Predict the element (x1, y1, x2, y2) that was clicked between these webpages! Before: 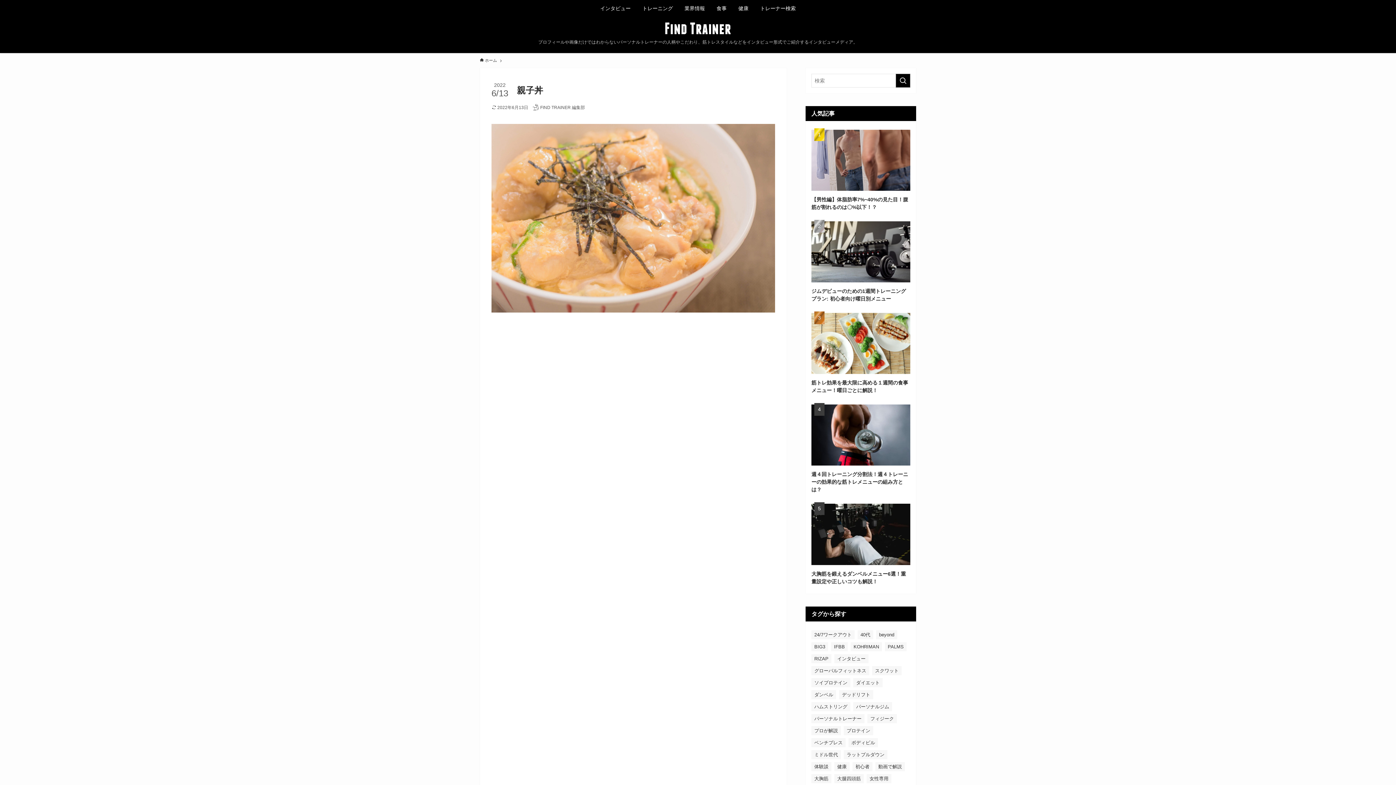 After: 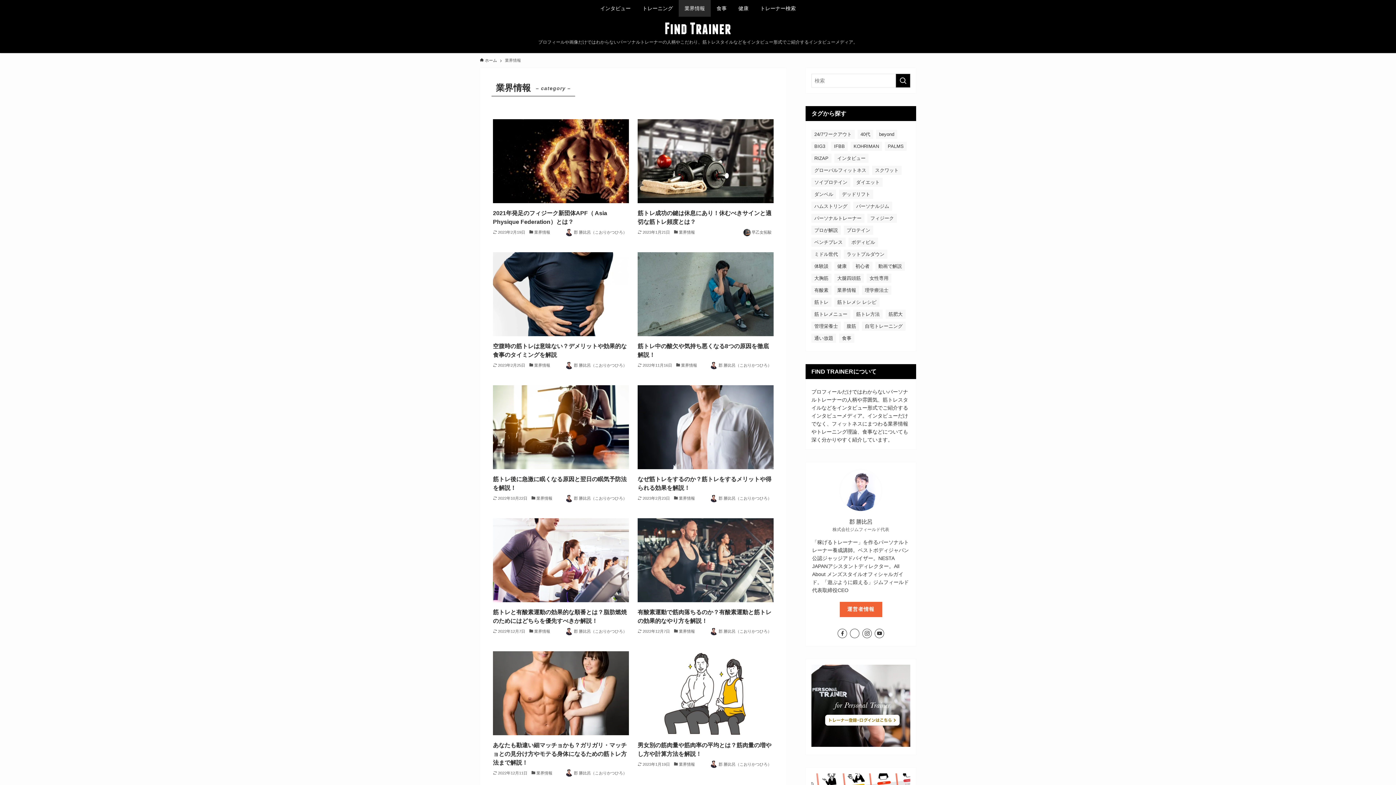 Action: bbox: (678, 0, 710, 16) label: 業界情報